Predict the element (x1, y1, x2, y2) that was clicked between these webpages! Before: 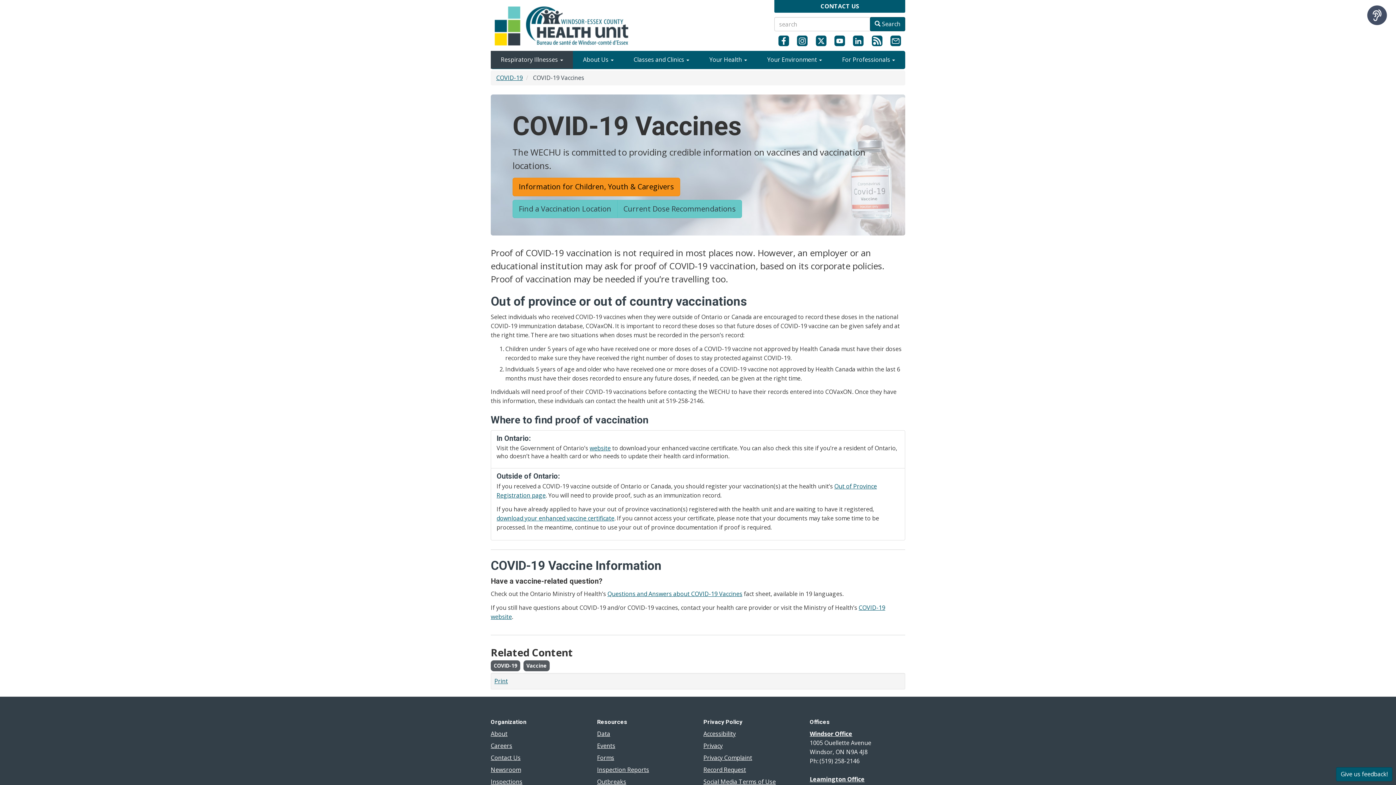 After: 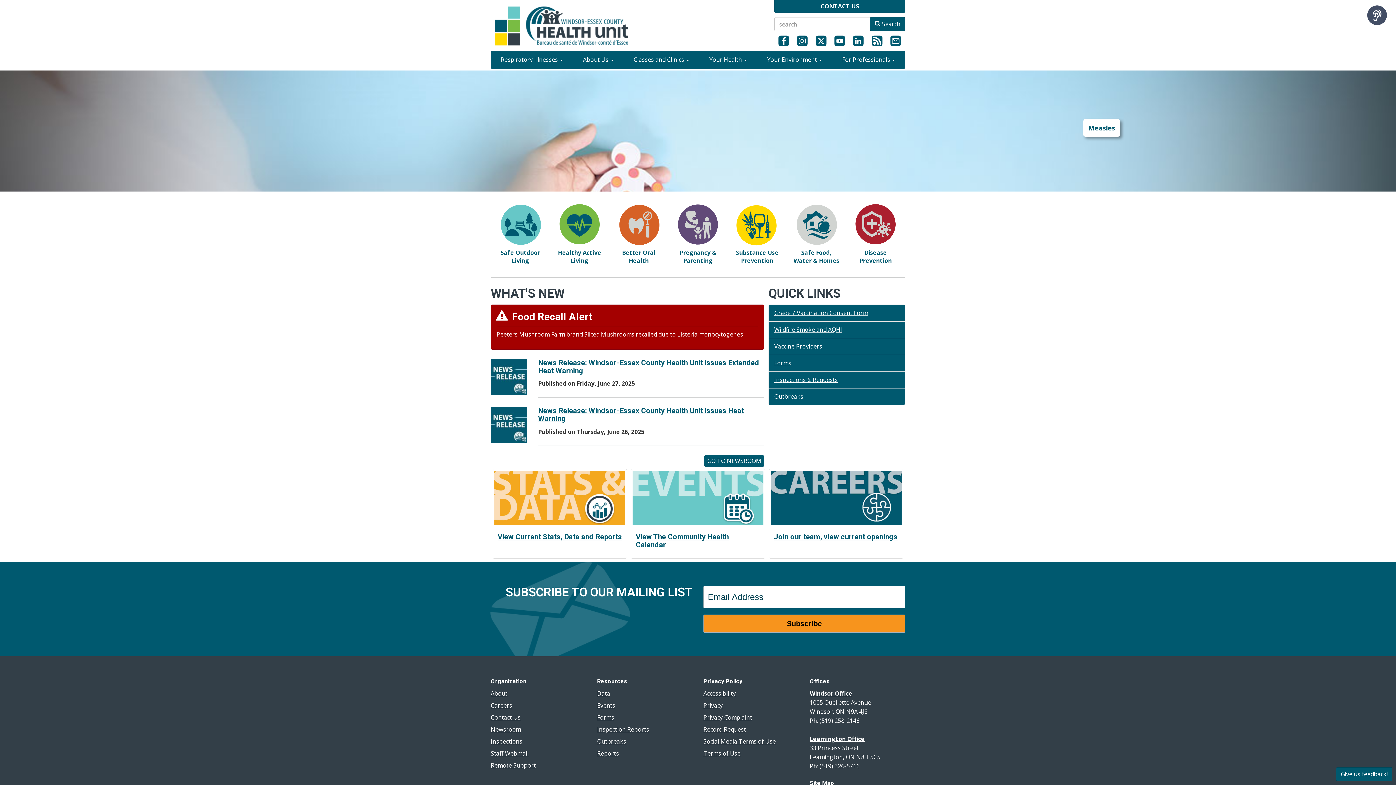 Action: bbox: (490, 20, 633, 28)